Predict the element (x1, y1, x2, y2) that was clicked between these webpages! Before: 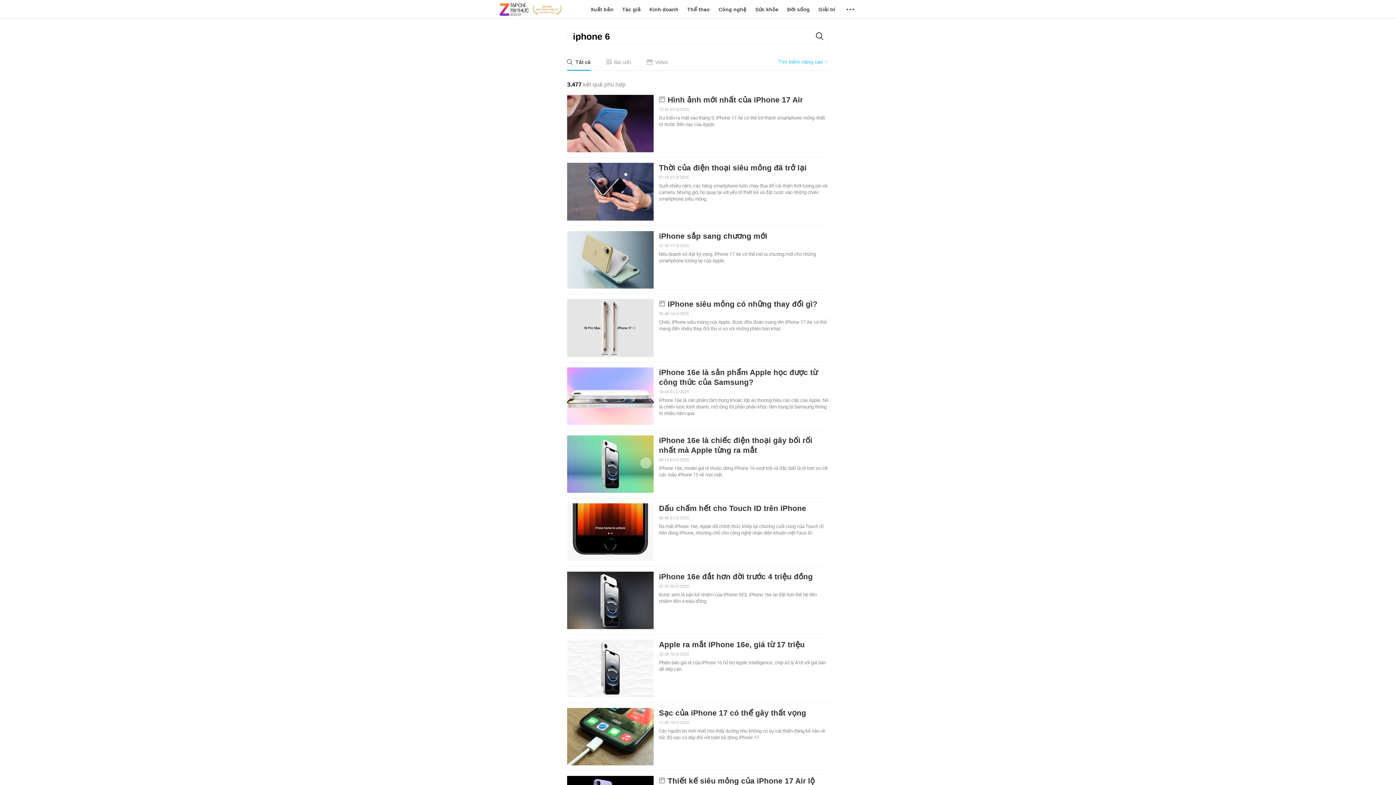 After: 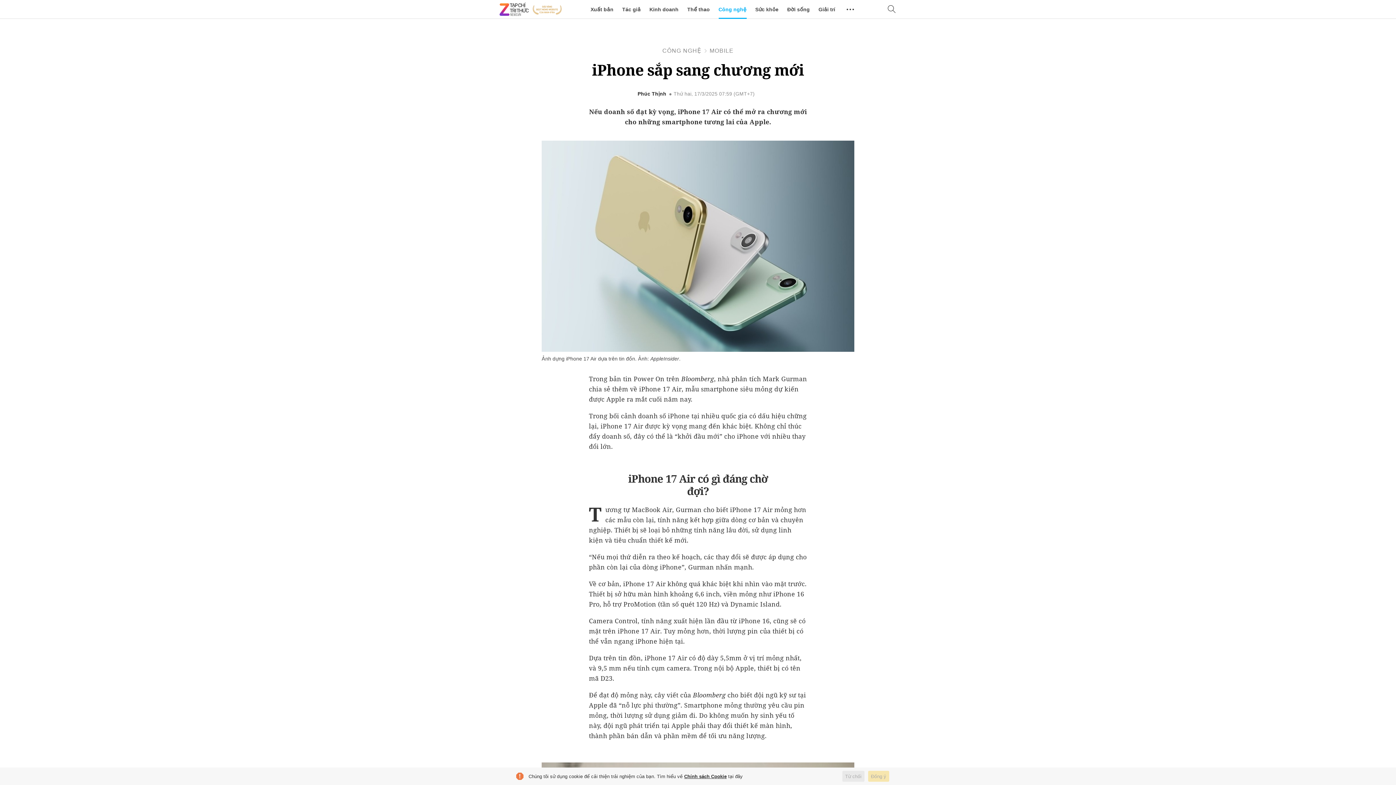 Action: bbox: (567, 231, 653, 288)